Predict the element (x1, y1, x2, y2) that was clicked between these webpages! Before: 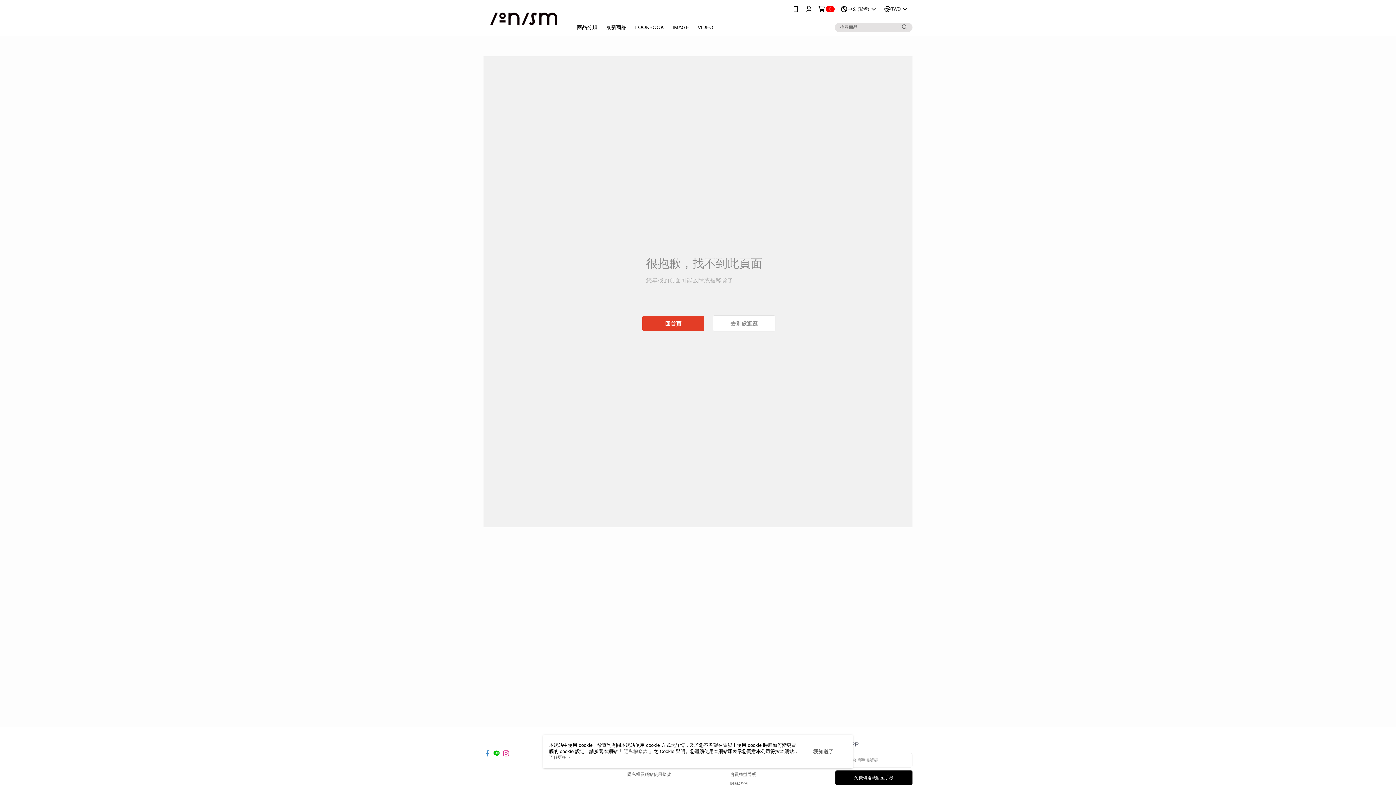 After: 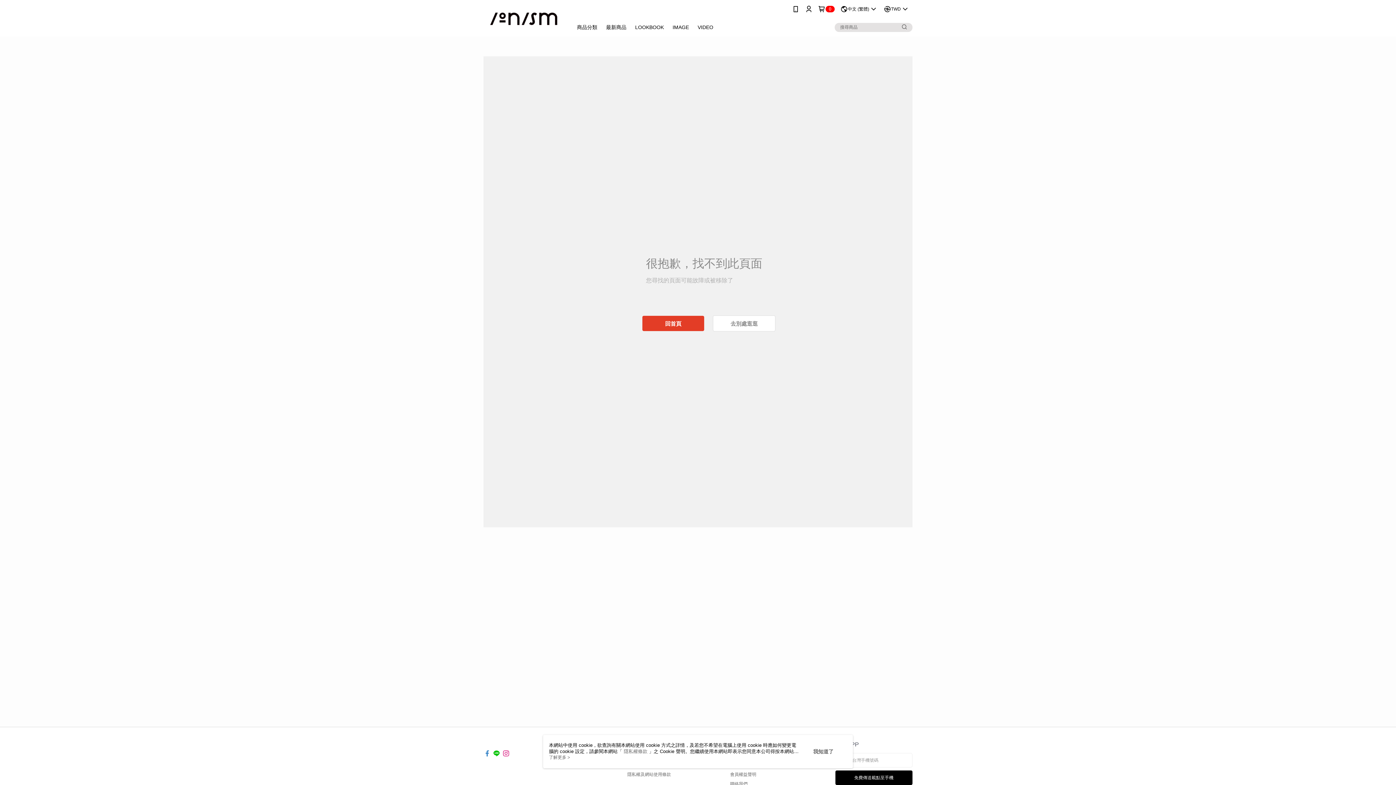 Action: bbox: (900, 22, 909, 31)